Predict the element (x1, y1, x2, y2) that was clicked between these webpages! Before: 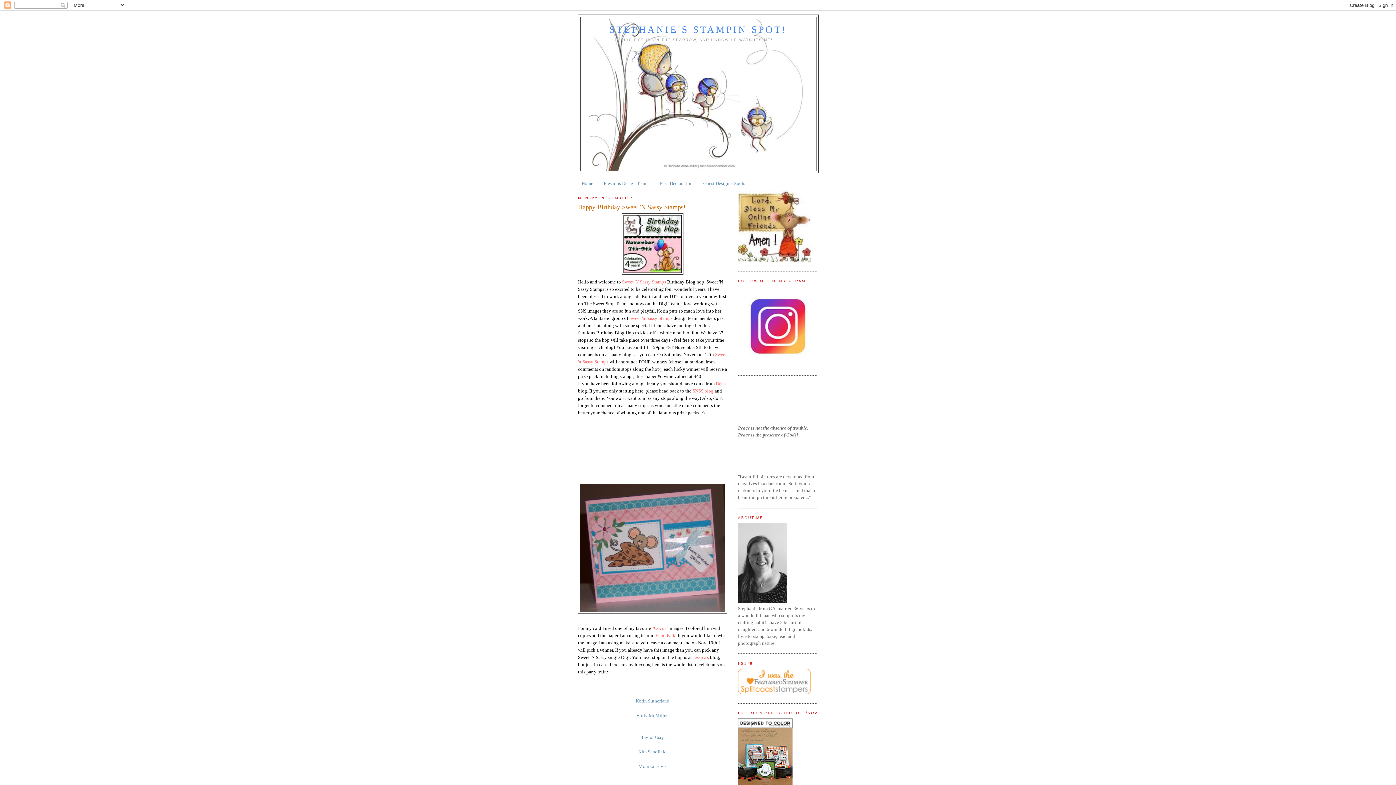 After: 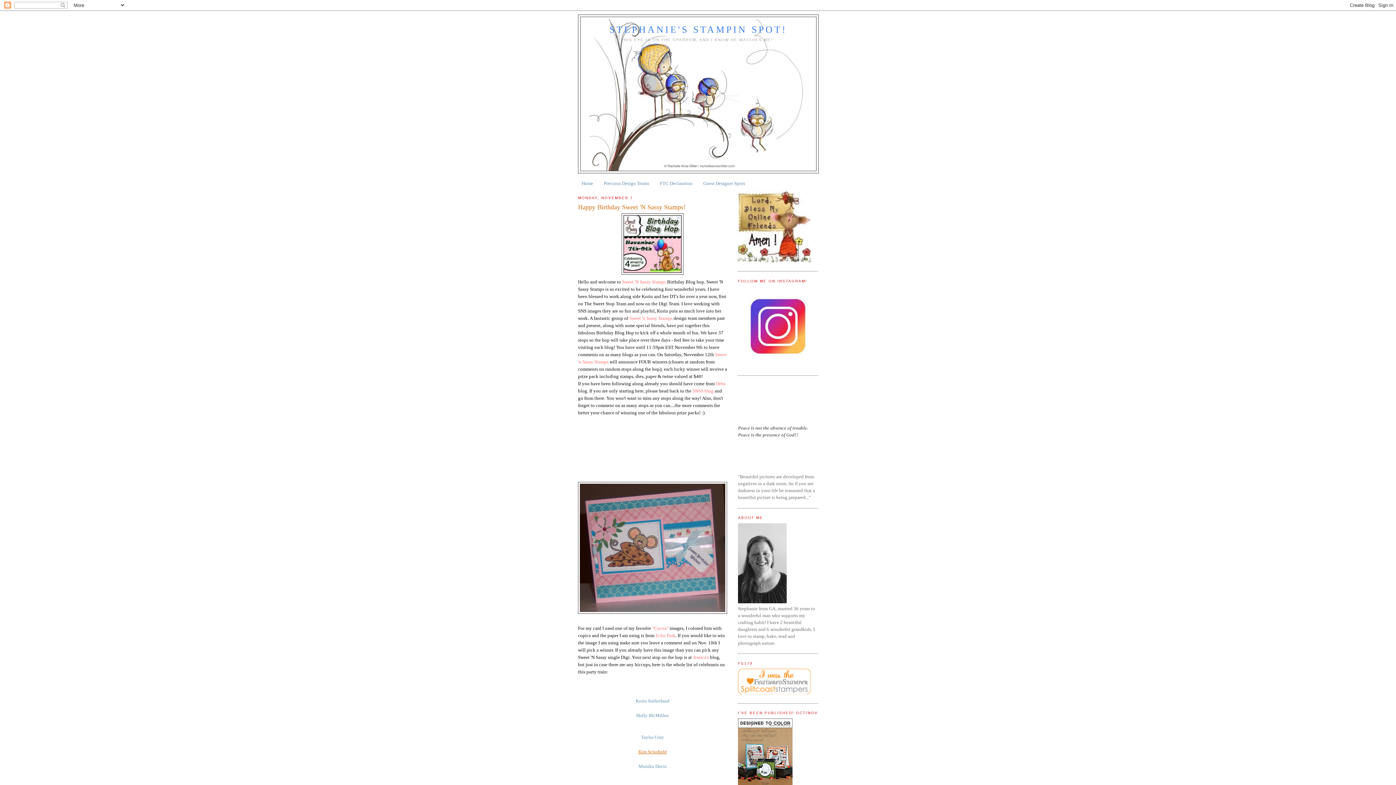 Action: bbox: (638, 749, 666, 754) label: Kim Schofield